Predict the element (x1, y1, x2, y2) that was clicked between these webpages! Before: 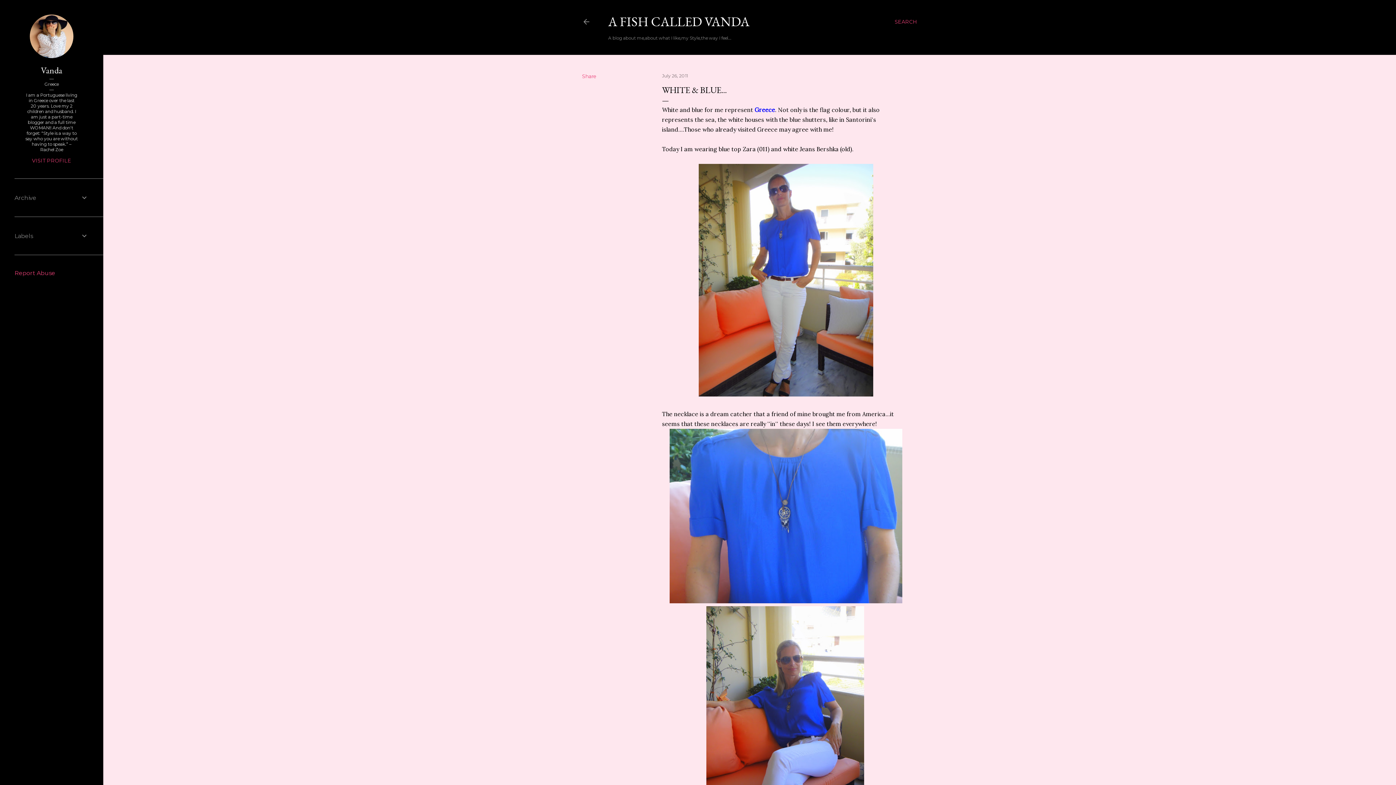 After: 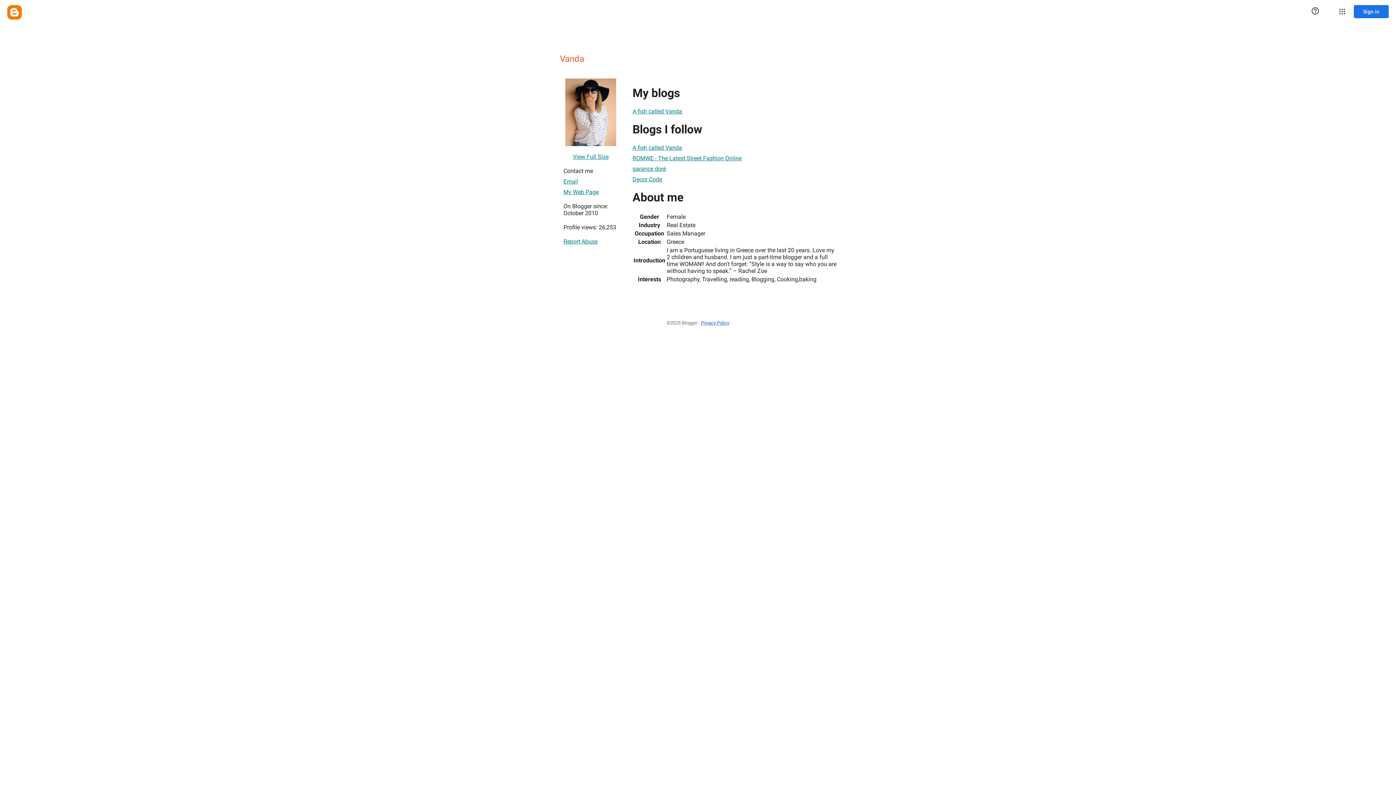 Action: label: Vanda bbox: (14, 64, 88, 76)